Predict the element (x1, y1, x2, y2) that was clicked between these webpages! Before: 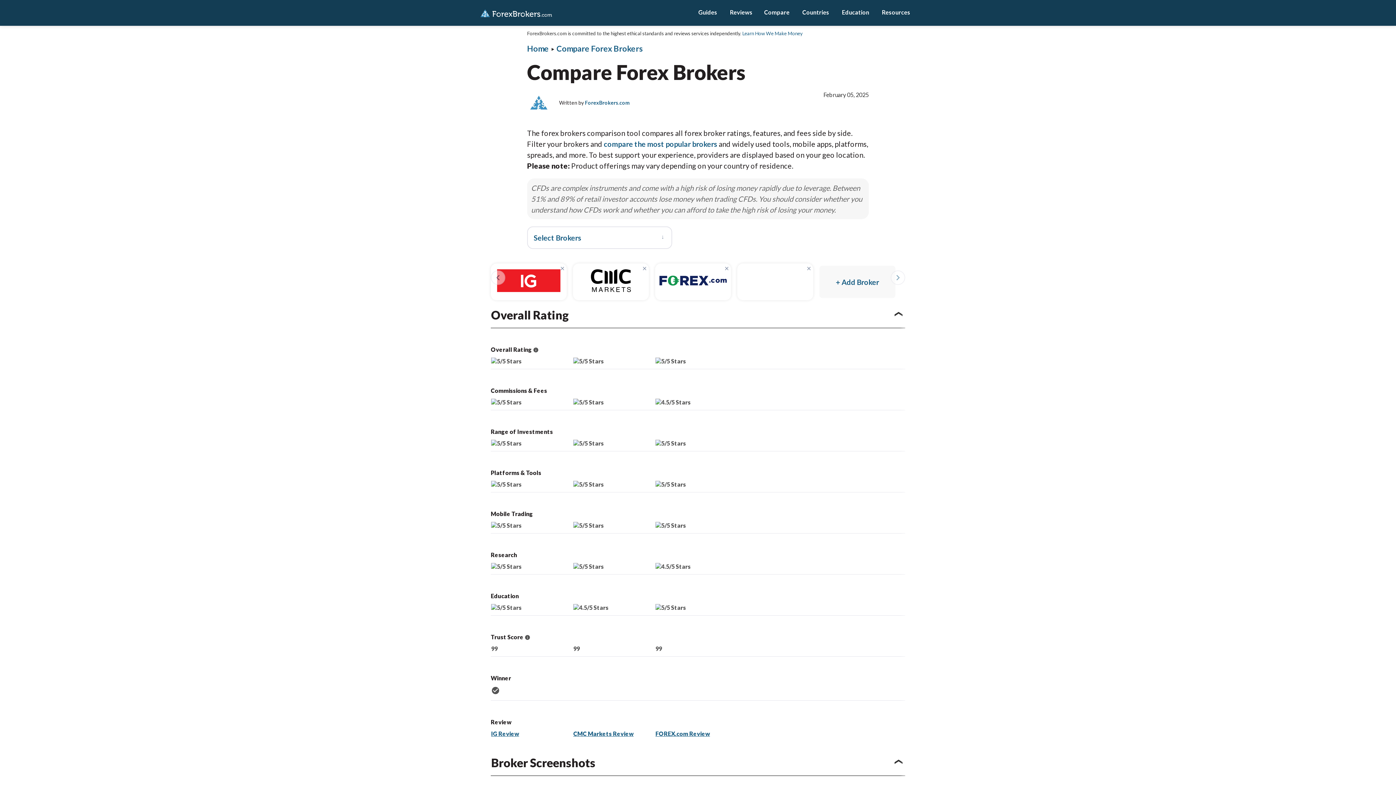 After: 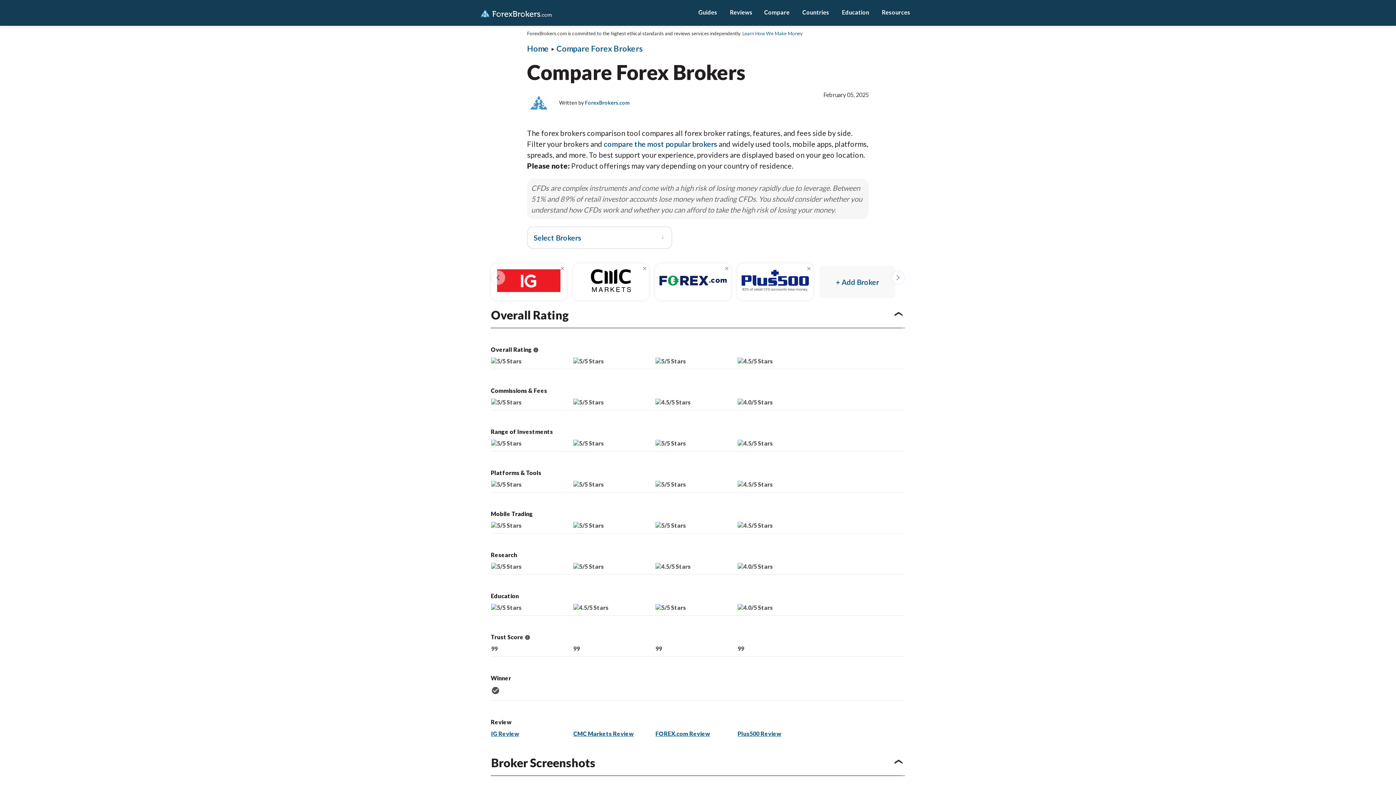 Action: label: × bbox: (806, 263, 811, 272)